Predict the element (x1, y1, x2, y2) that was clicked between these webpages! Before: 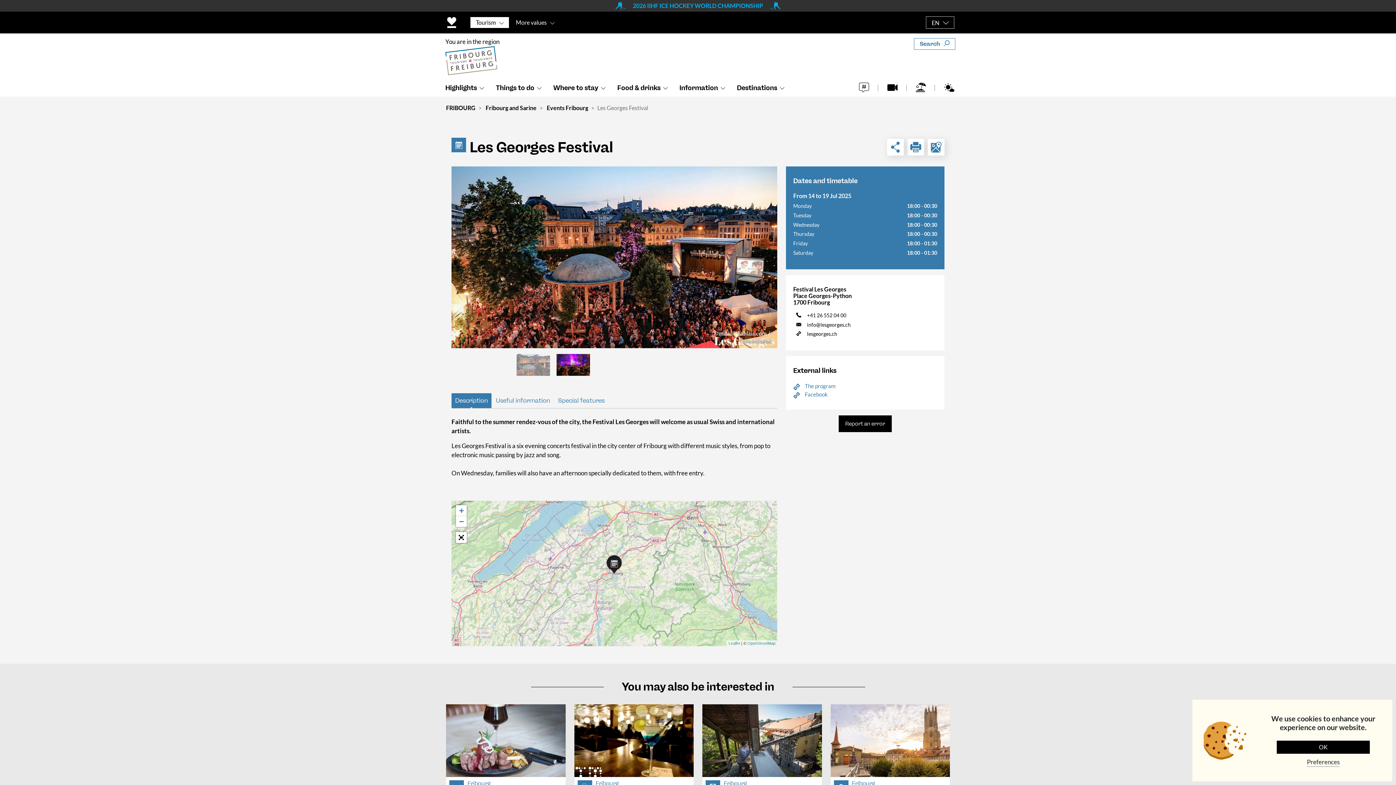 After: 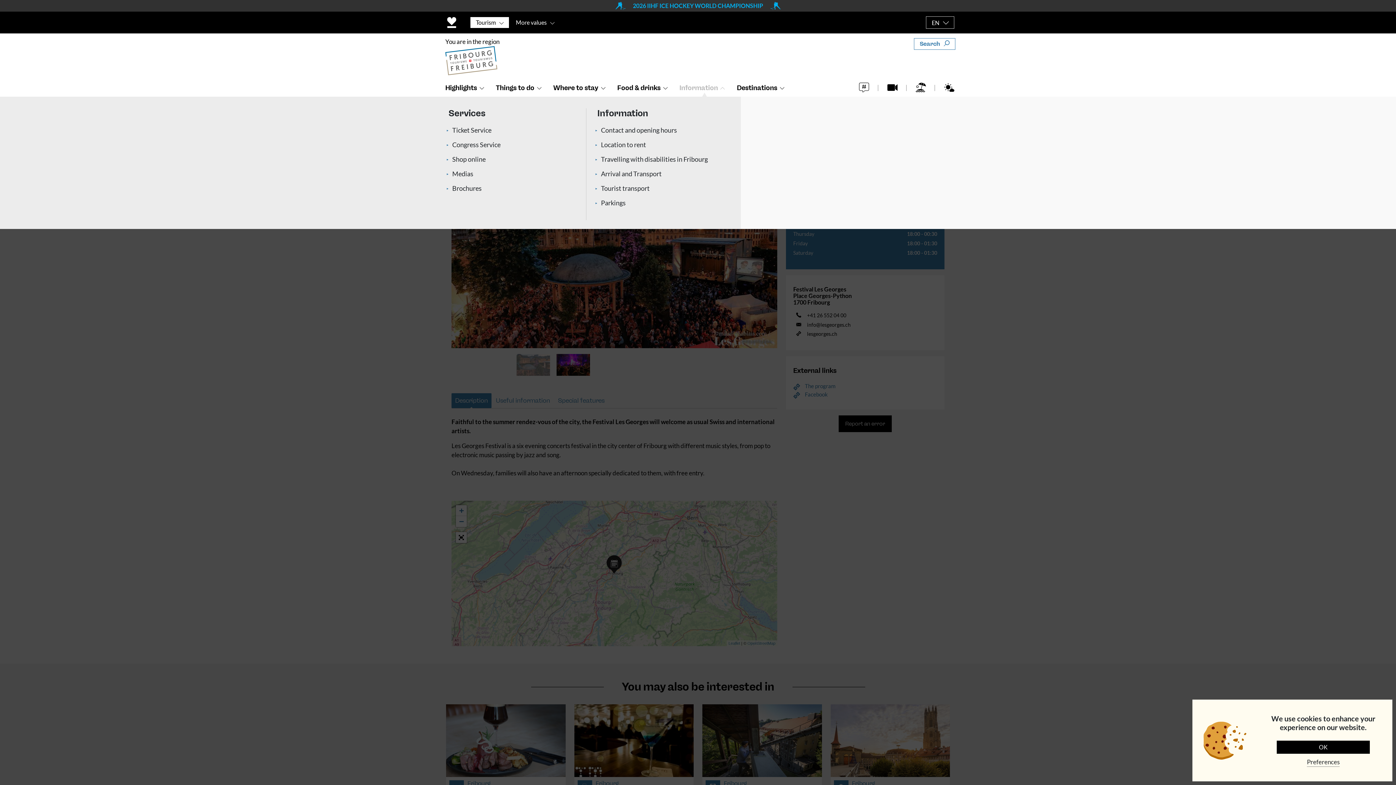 Action: bbox: (676, 79, 733, 96) label: Information